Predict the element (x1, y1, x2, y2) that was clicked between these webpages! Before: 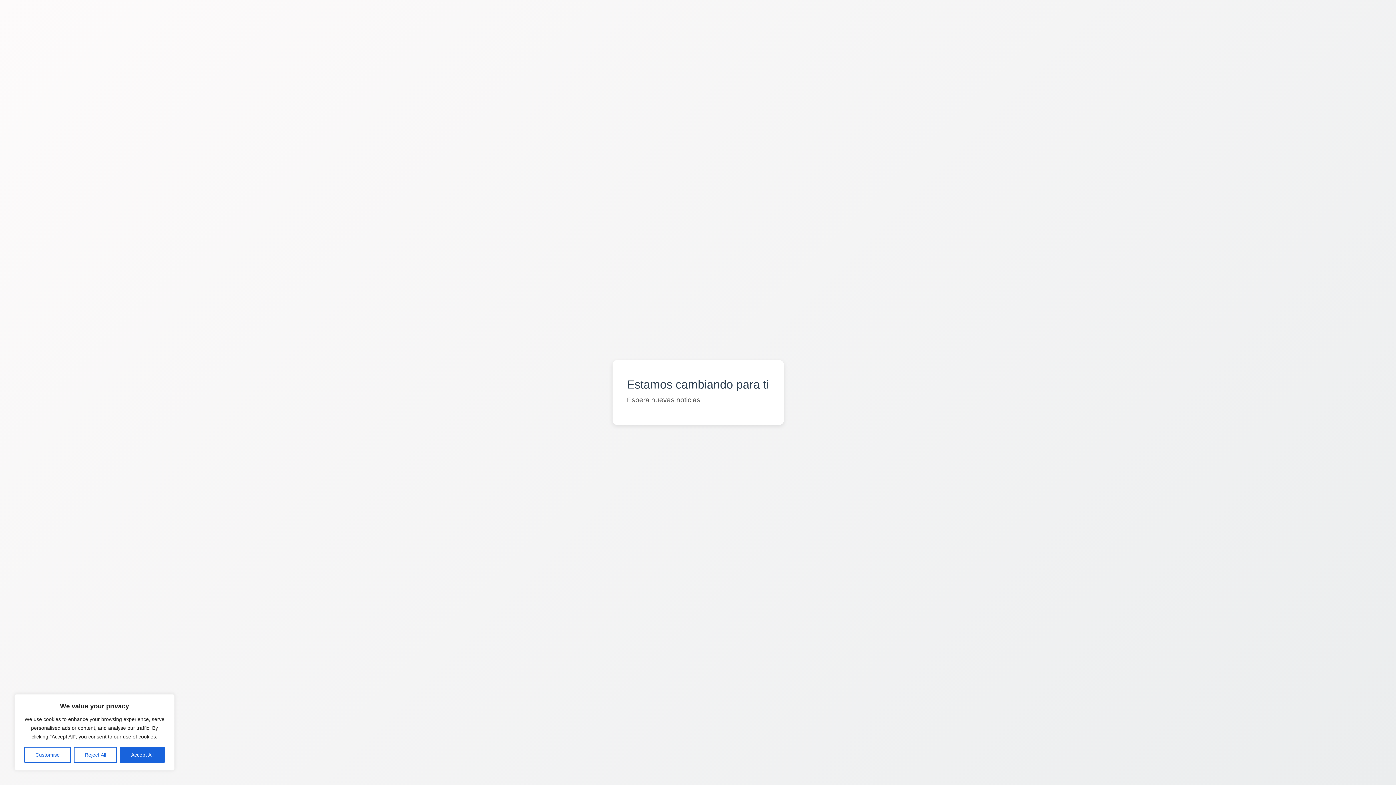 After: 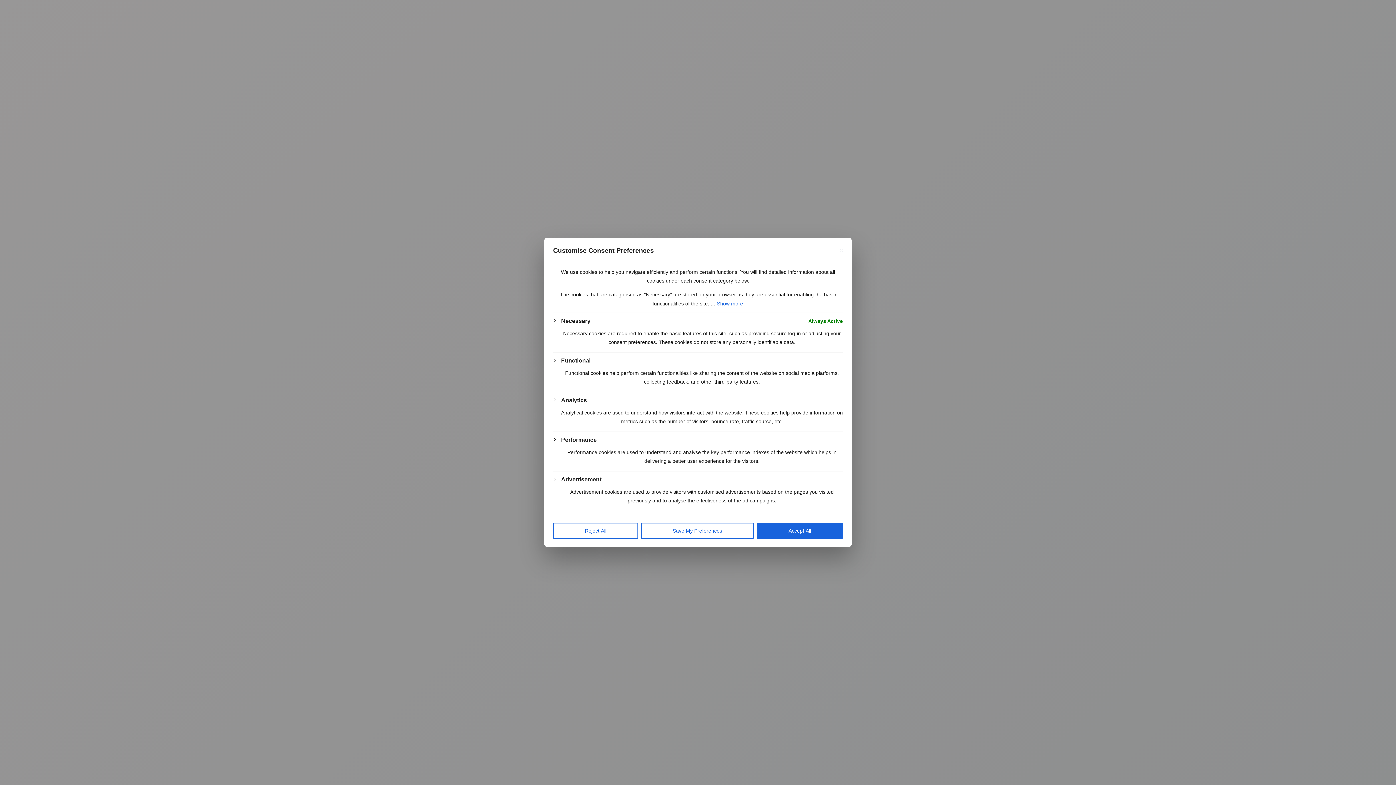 Action: label: Customise bbox: (24, 747, 70, 763)